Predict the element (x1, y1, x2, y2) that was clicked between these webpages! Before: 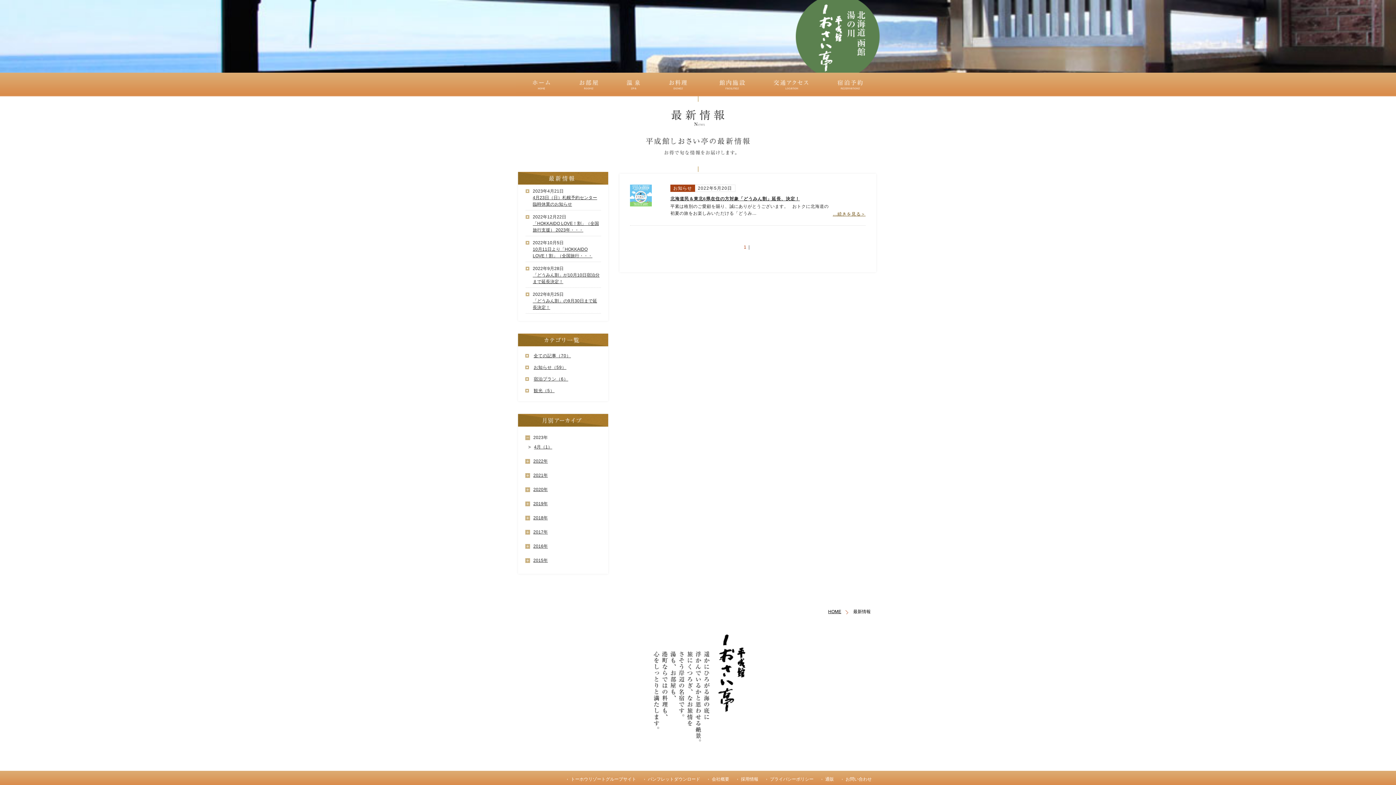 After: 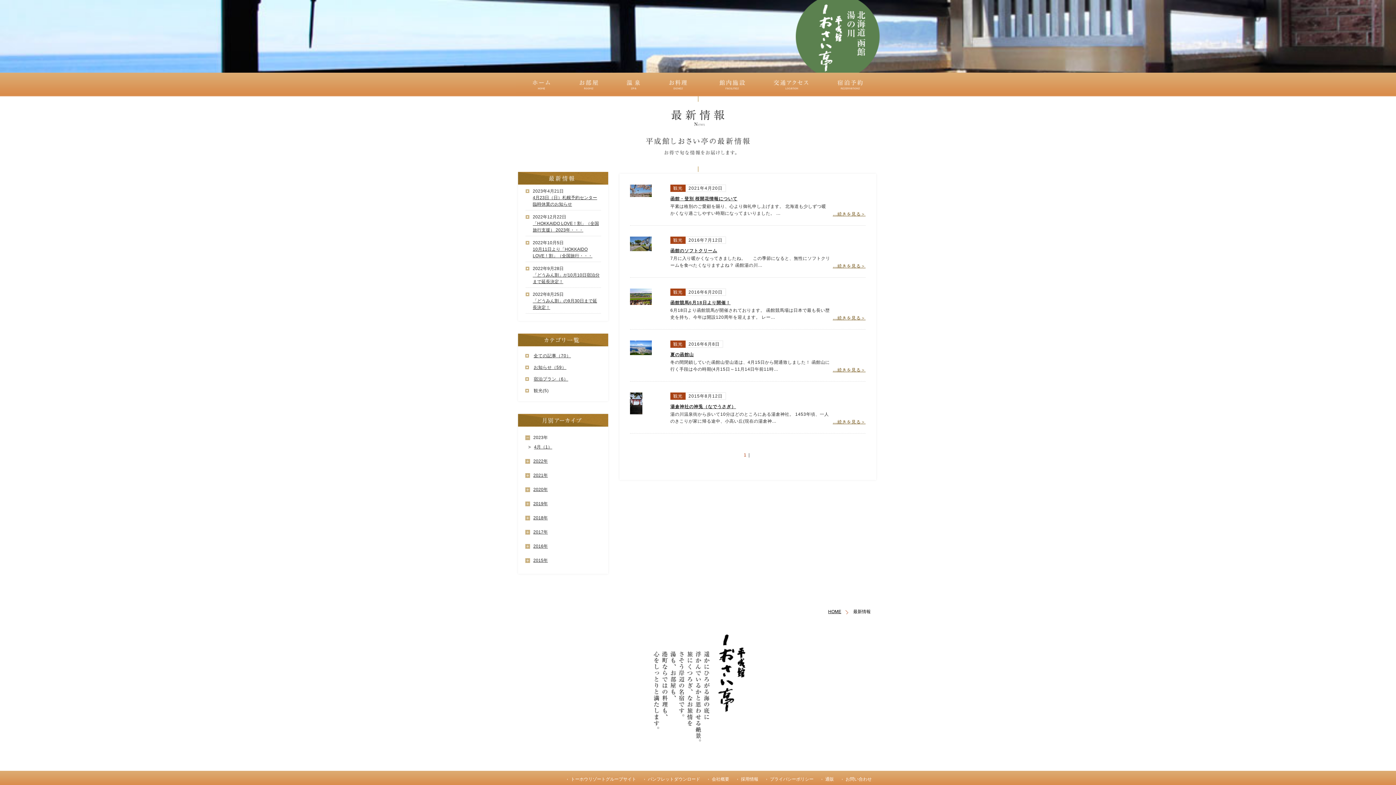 Action: label: 観光（5） bbox: (533, 388, 554, 393)